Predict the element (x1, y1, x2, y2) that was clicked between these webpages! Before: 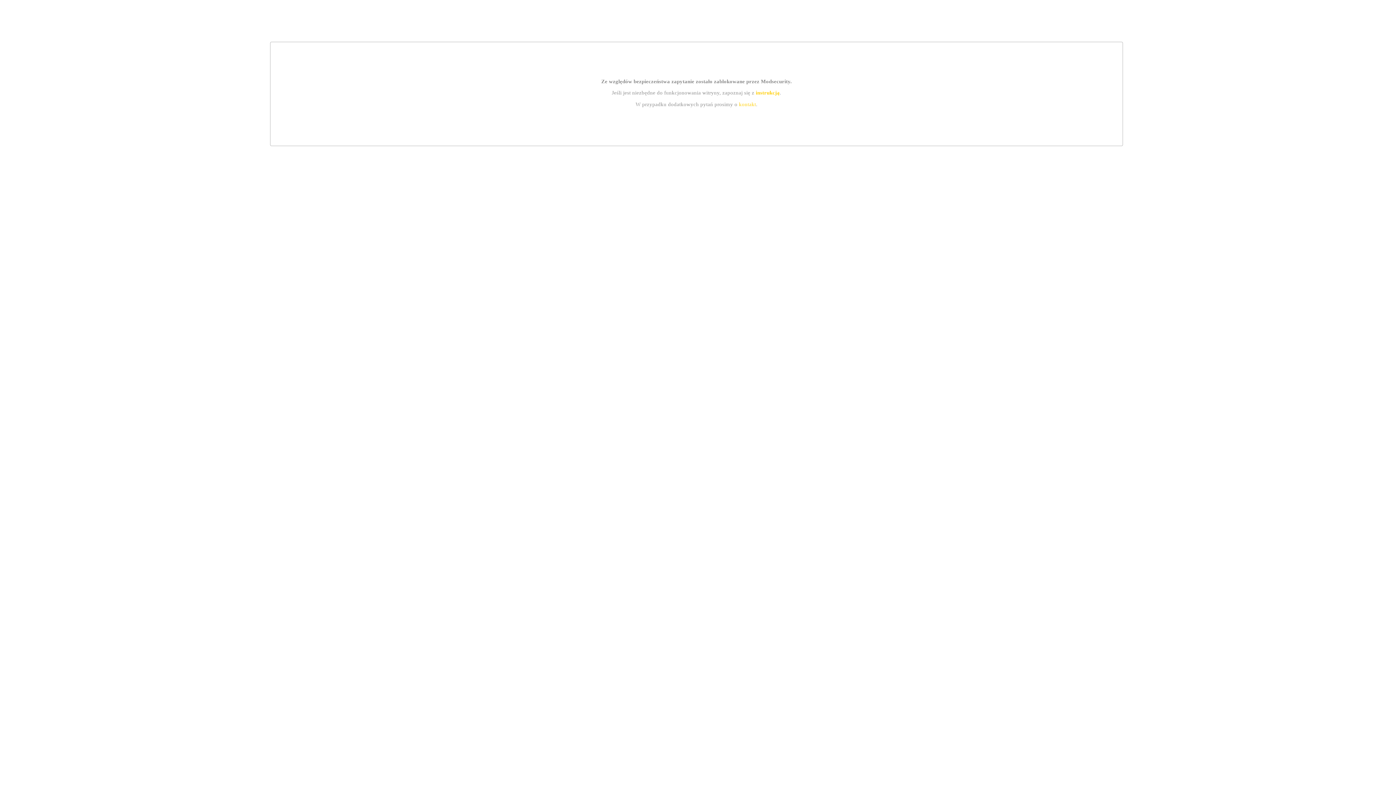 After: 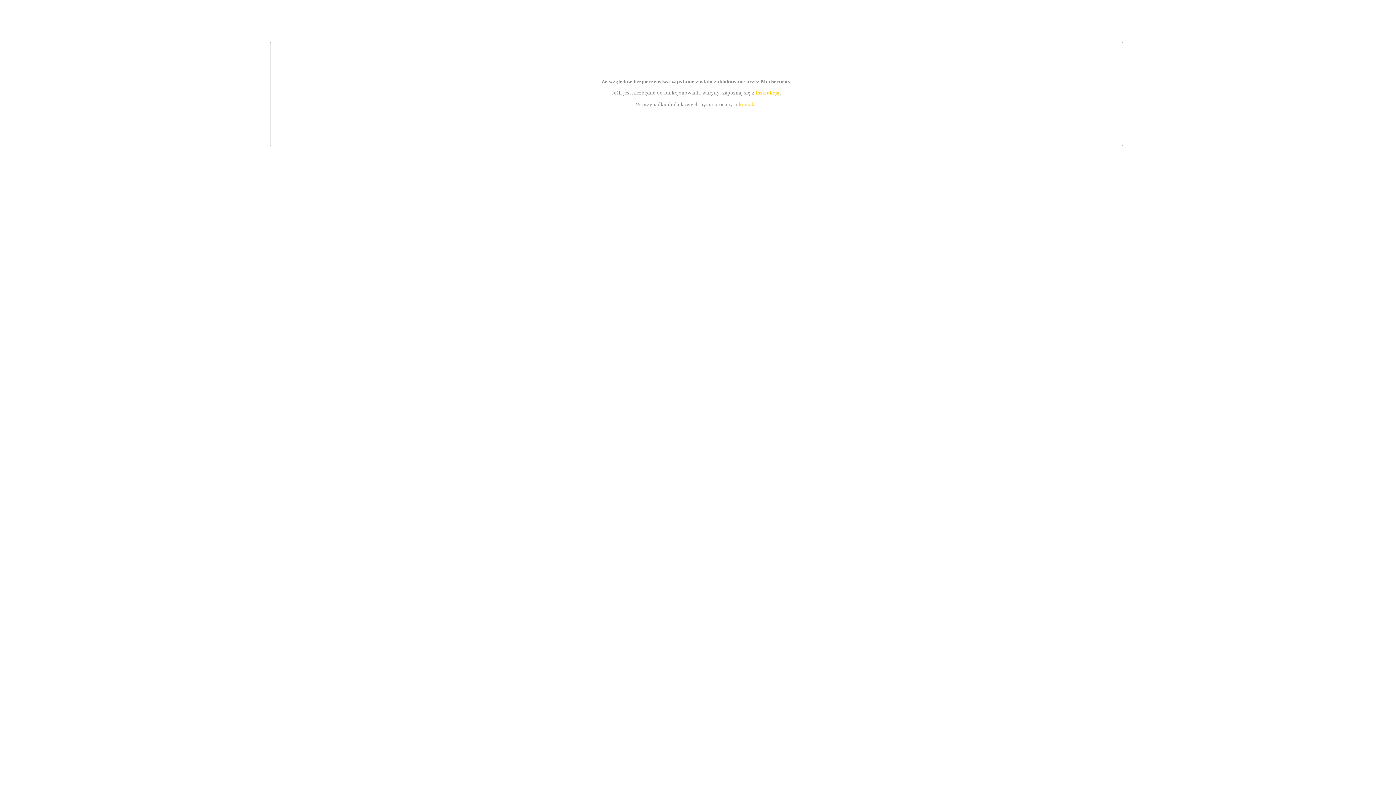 Action: bbox: (755, 89, 779, 95) label: instrukcją